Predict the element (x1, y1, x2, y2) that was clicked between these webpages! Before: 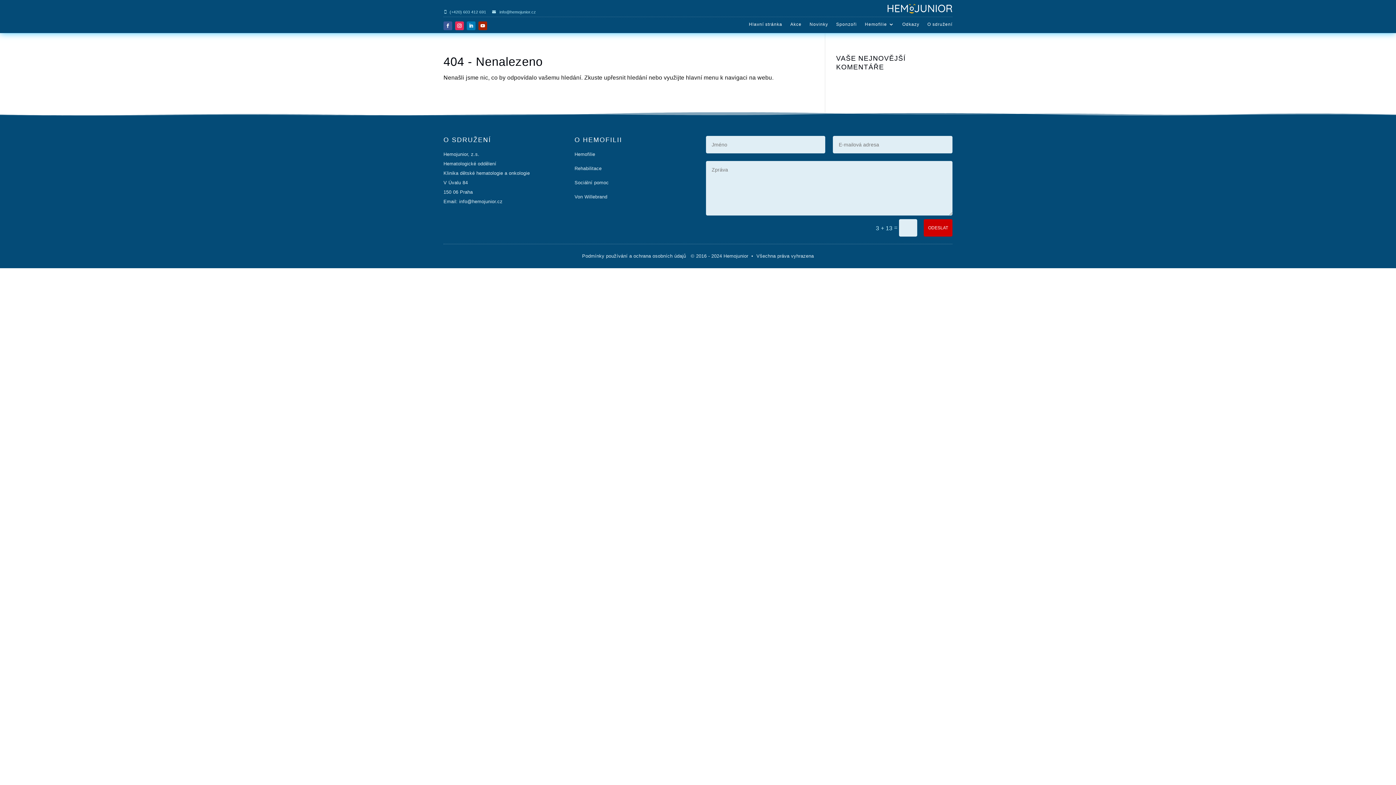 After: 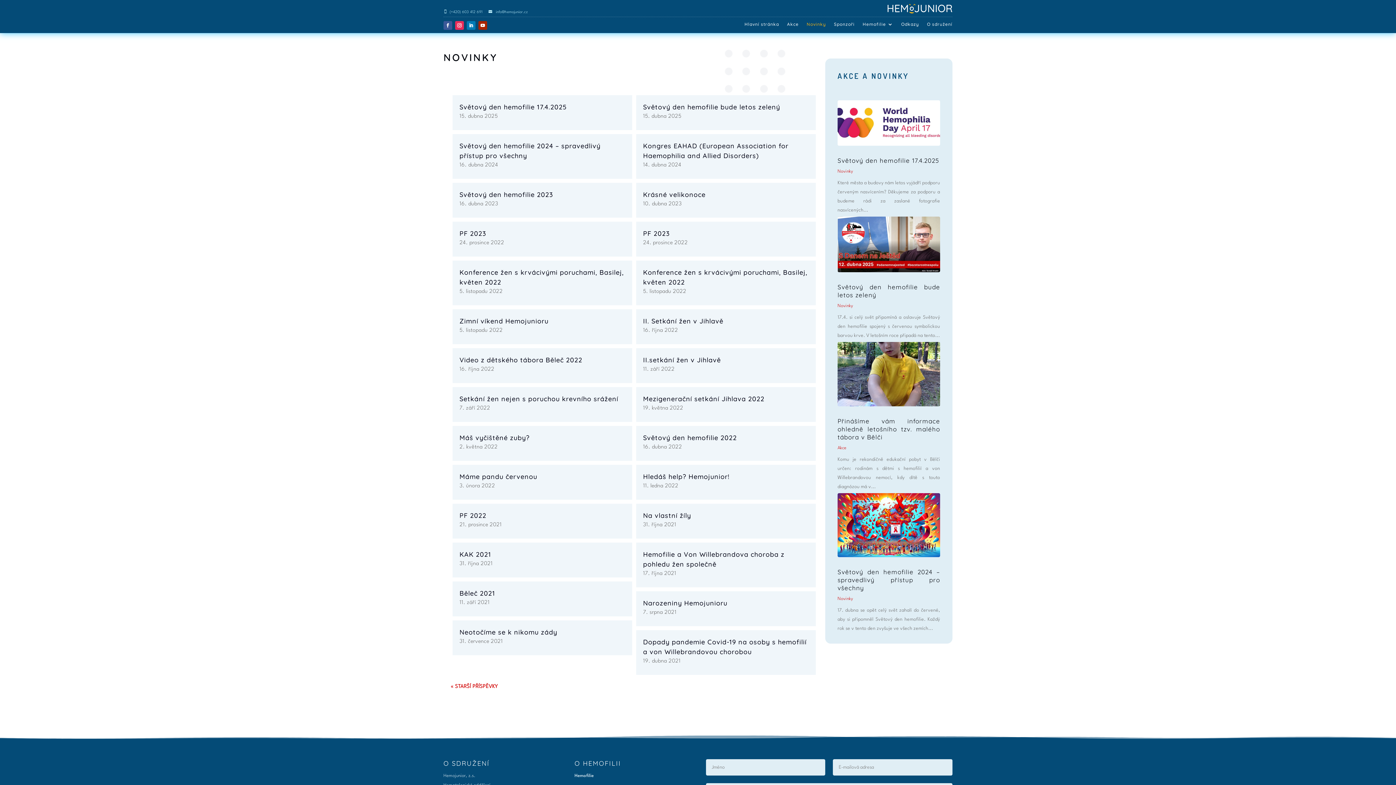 Action: bbox: (809, 21, 828, 29) label: Novinky